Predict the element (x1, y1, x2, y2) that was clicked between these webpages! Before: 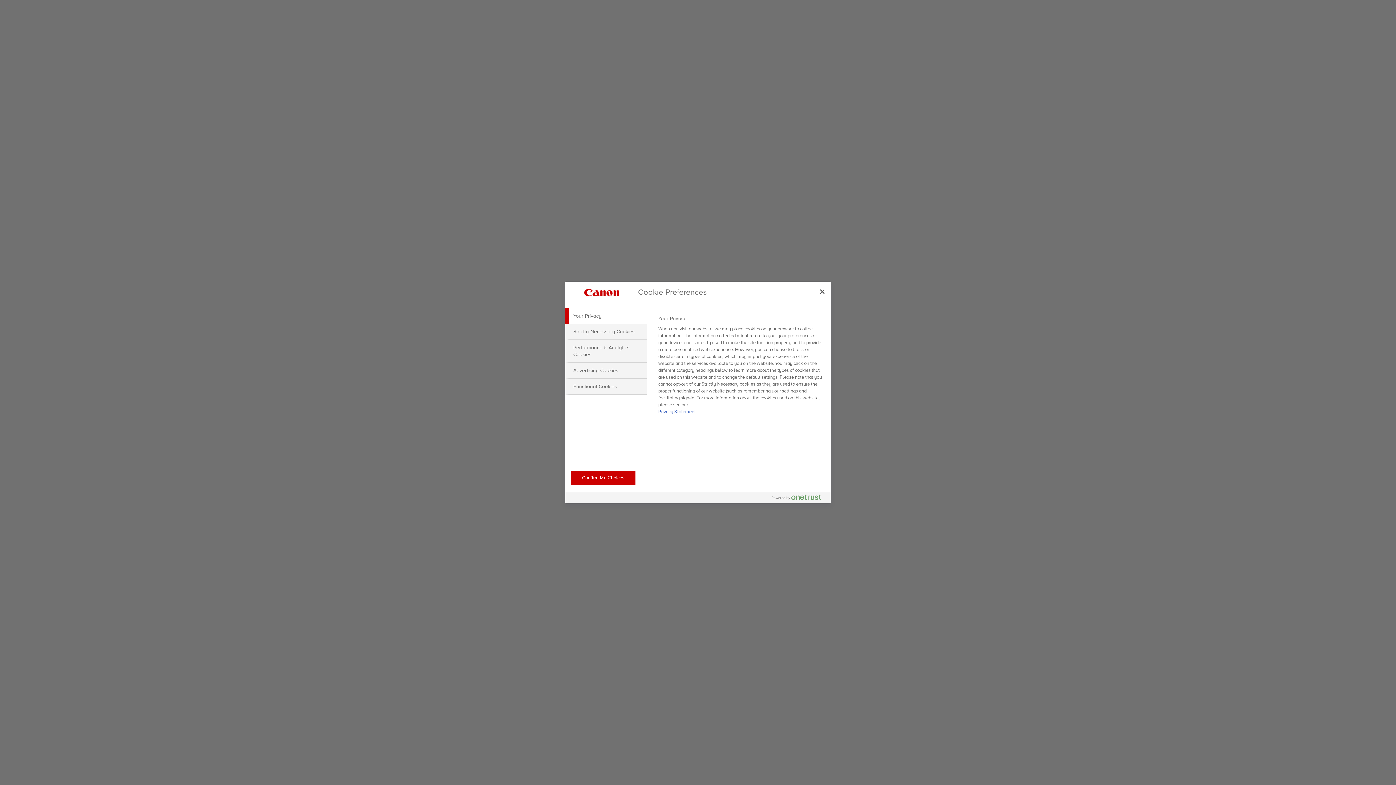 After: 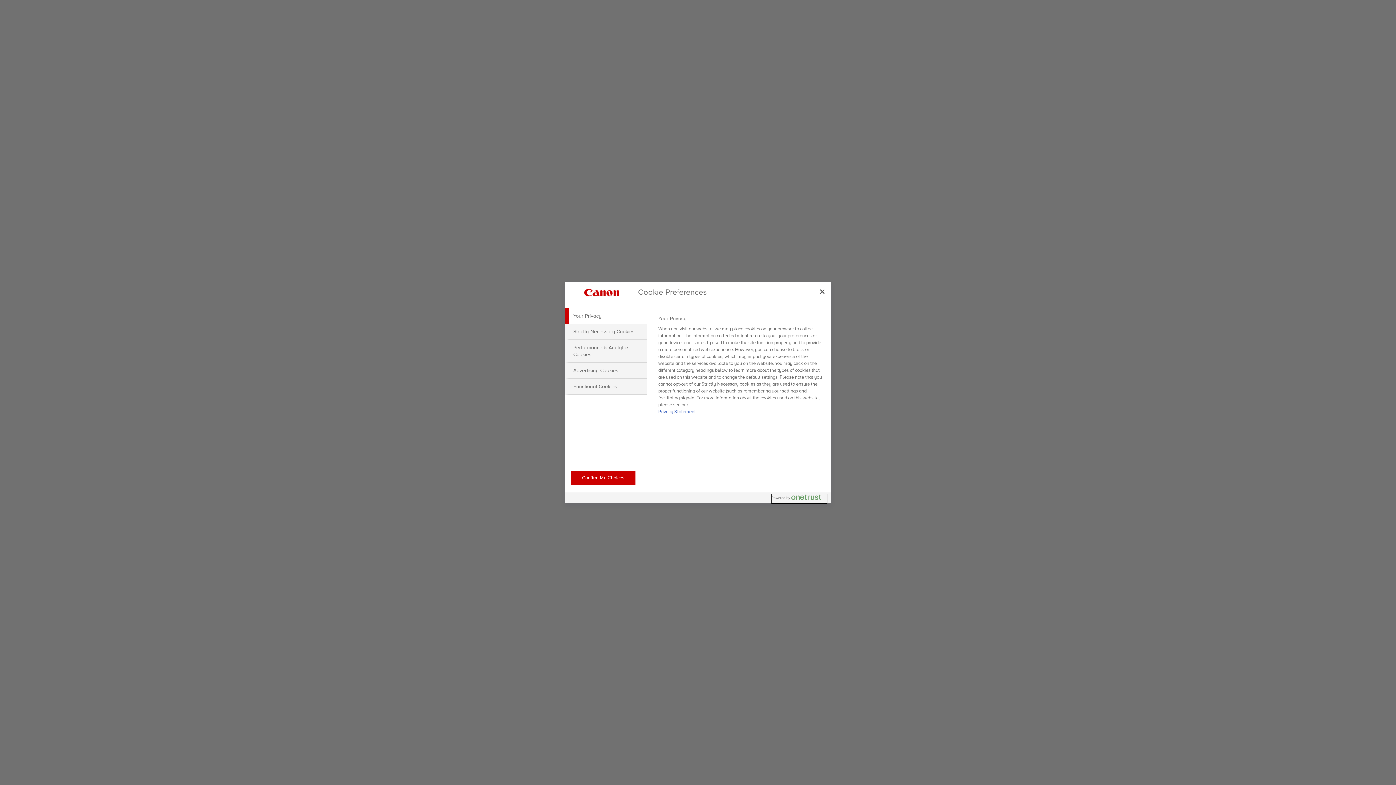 Action: label: Powered by OneTrust Opens in a new Tab bbox: (772, 494, 827, 503)